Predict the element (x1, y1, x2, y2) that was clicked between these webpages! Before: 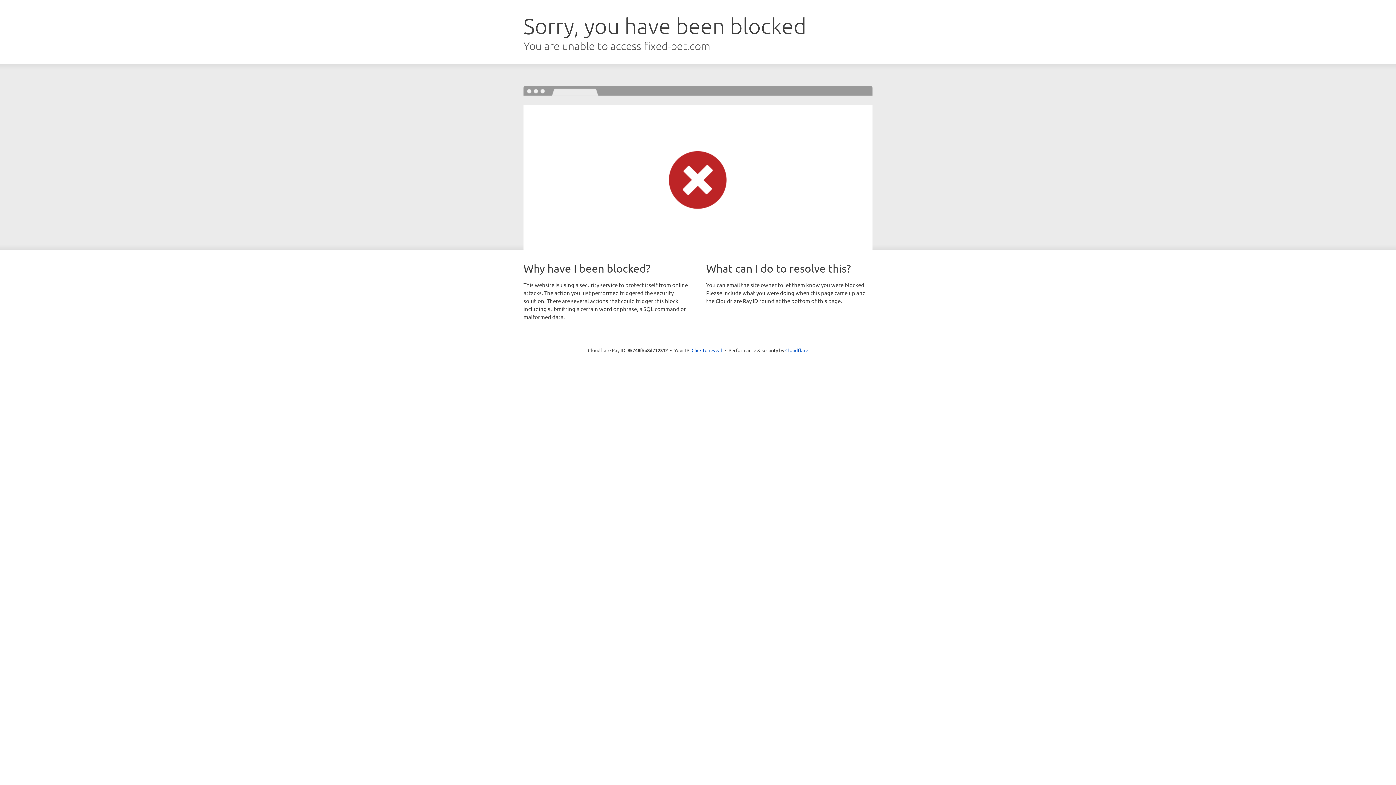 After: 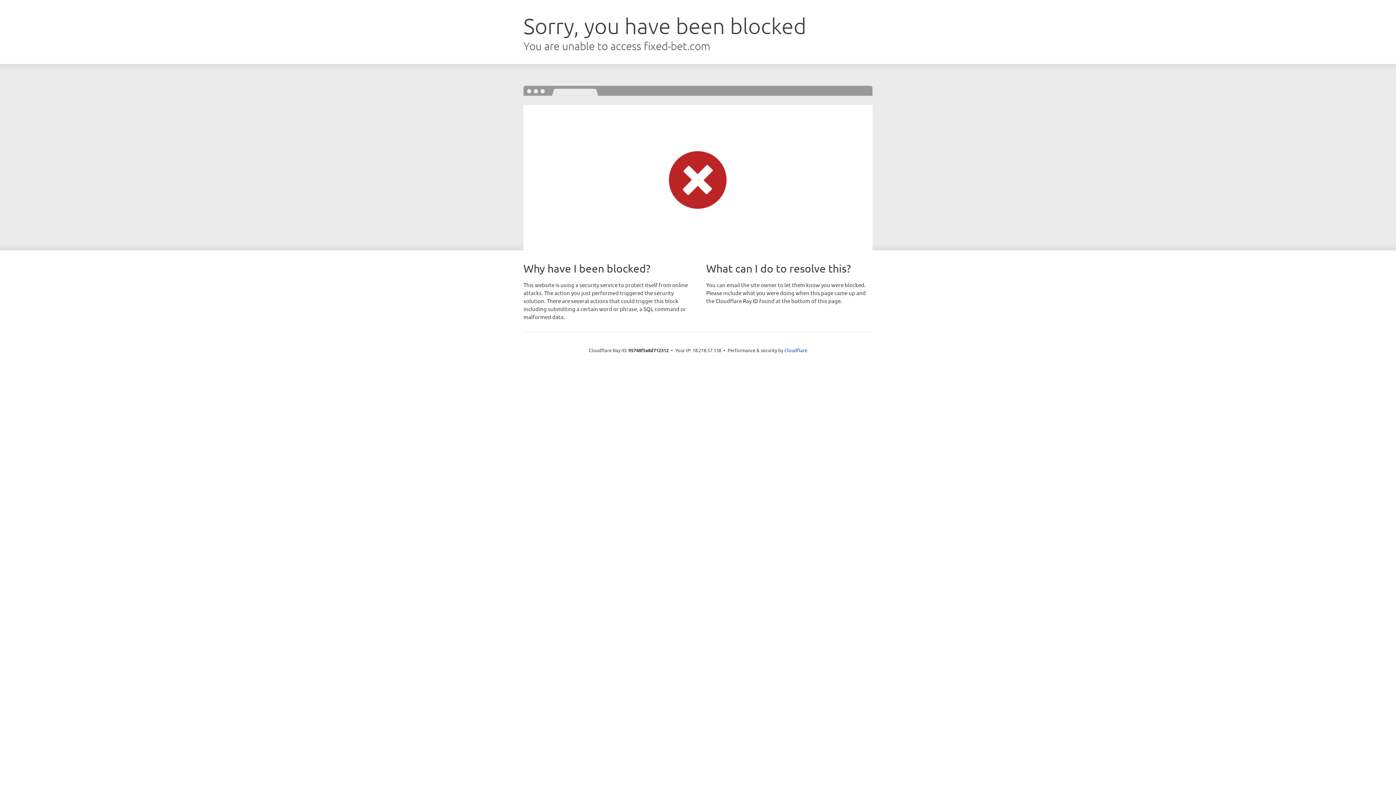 Action: bbox: (691, 346, 722, 353) label: Click to reveal